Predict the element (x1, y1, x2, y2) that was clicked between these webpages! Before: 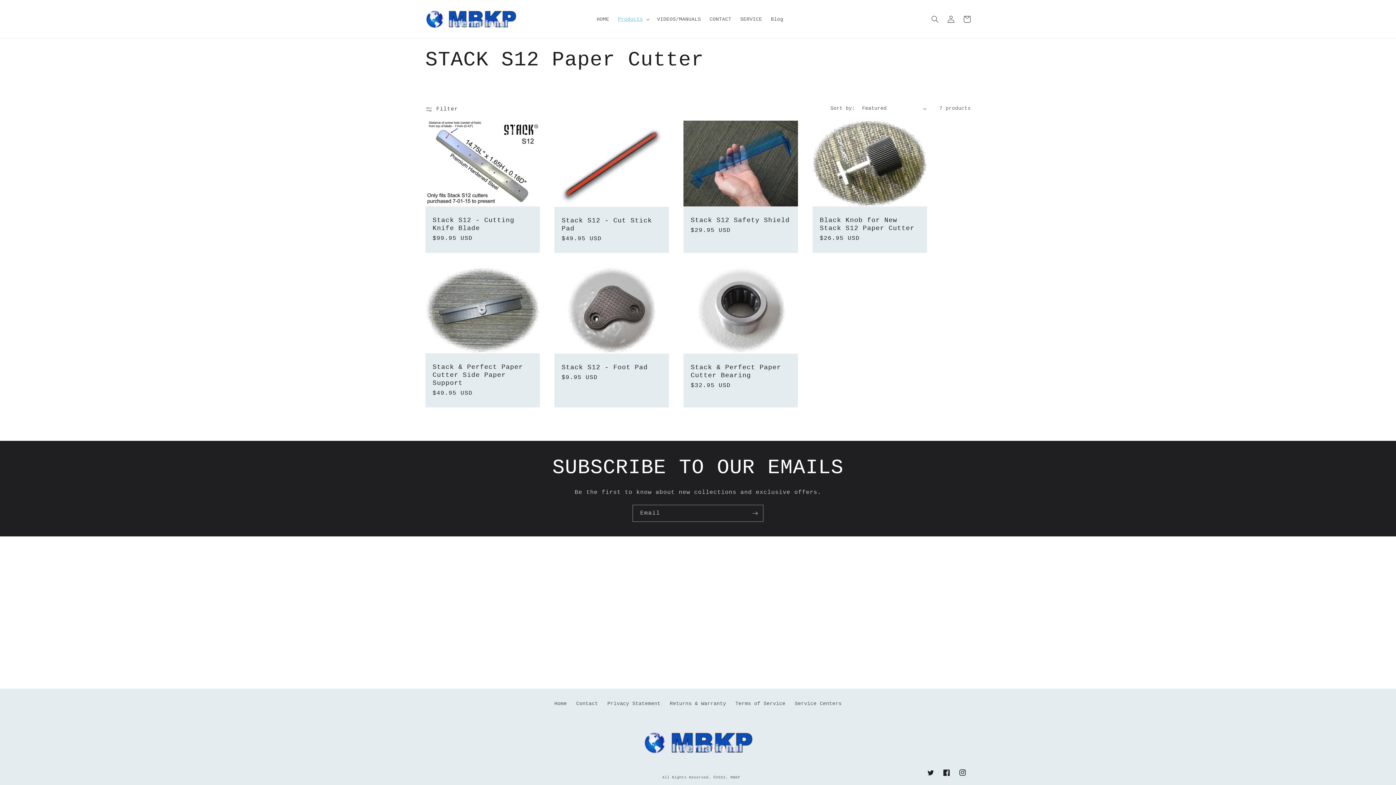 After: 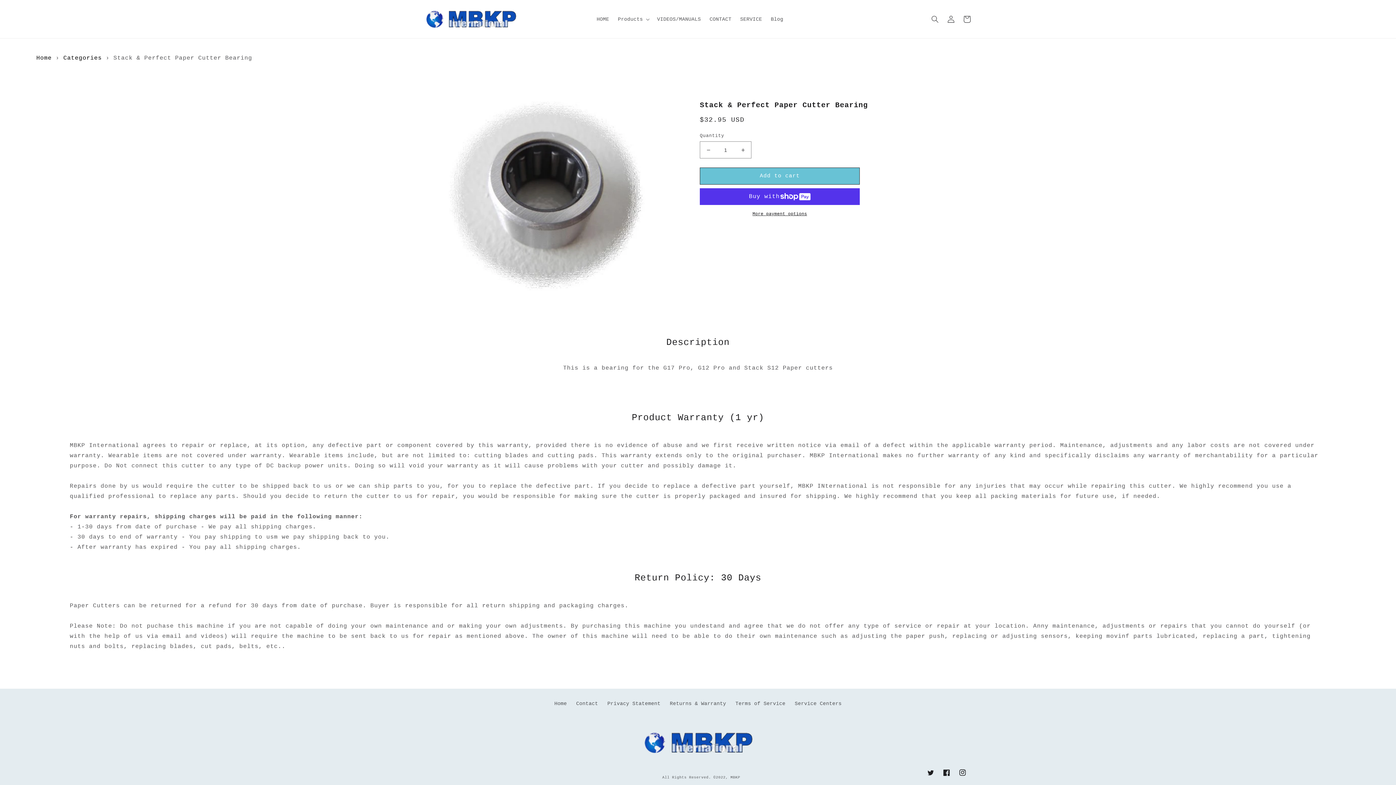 Action: bbox: (690, 363, 790, 379) label: Stack & Perfect Paper Cutter Bearing